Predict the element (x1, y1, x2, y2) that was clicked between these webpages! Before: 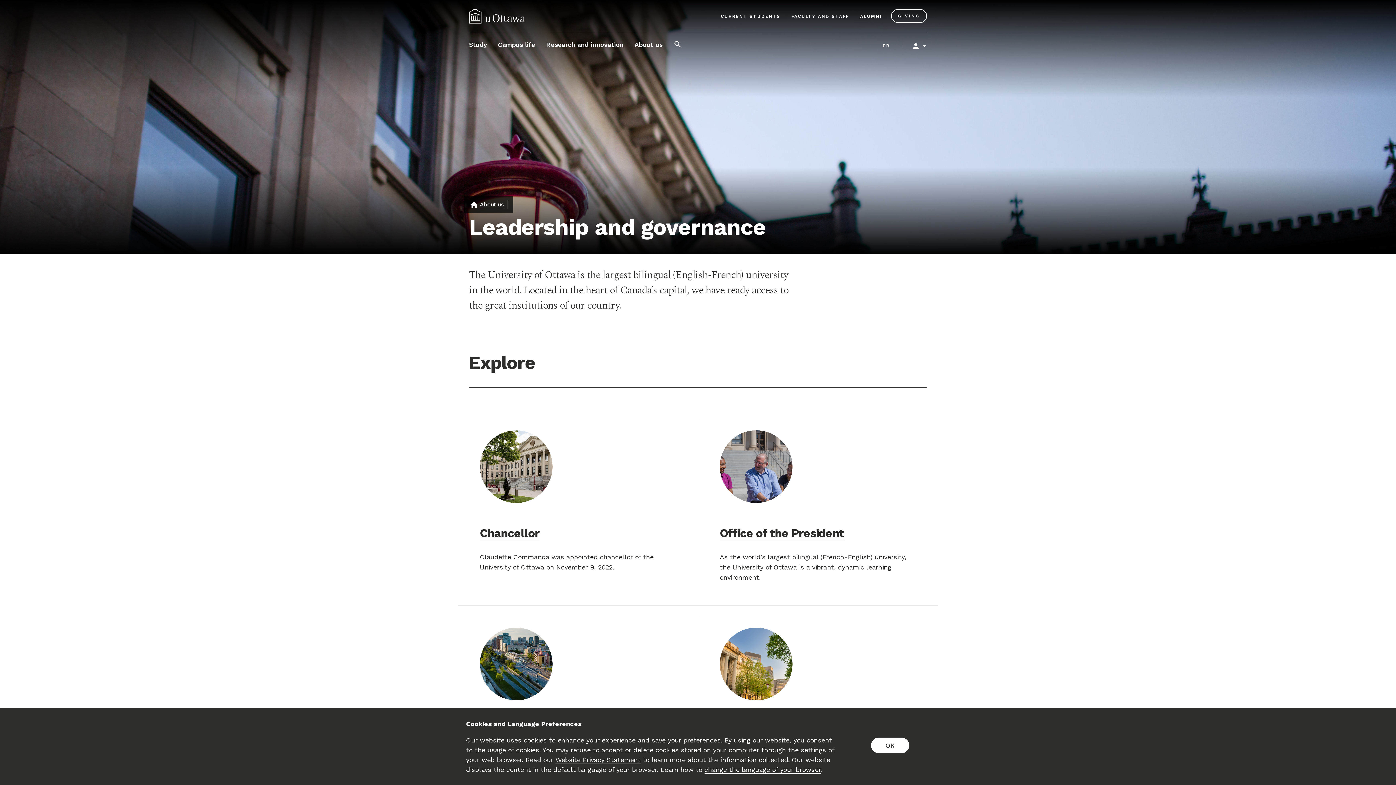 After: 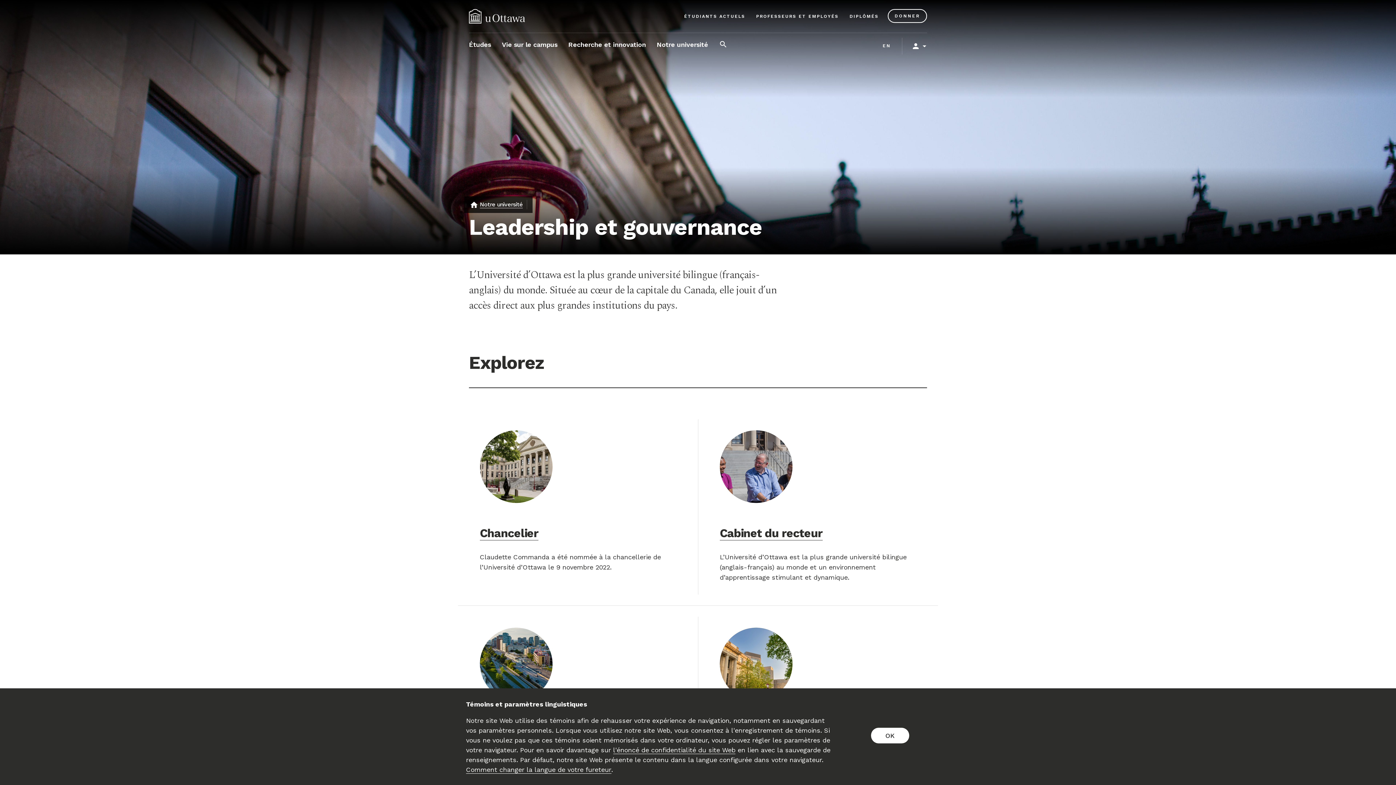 Action: bbox: (878, 37, 894, 54) label: FR